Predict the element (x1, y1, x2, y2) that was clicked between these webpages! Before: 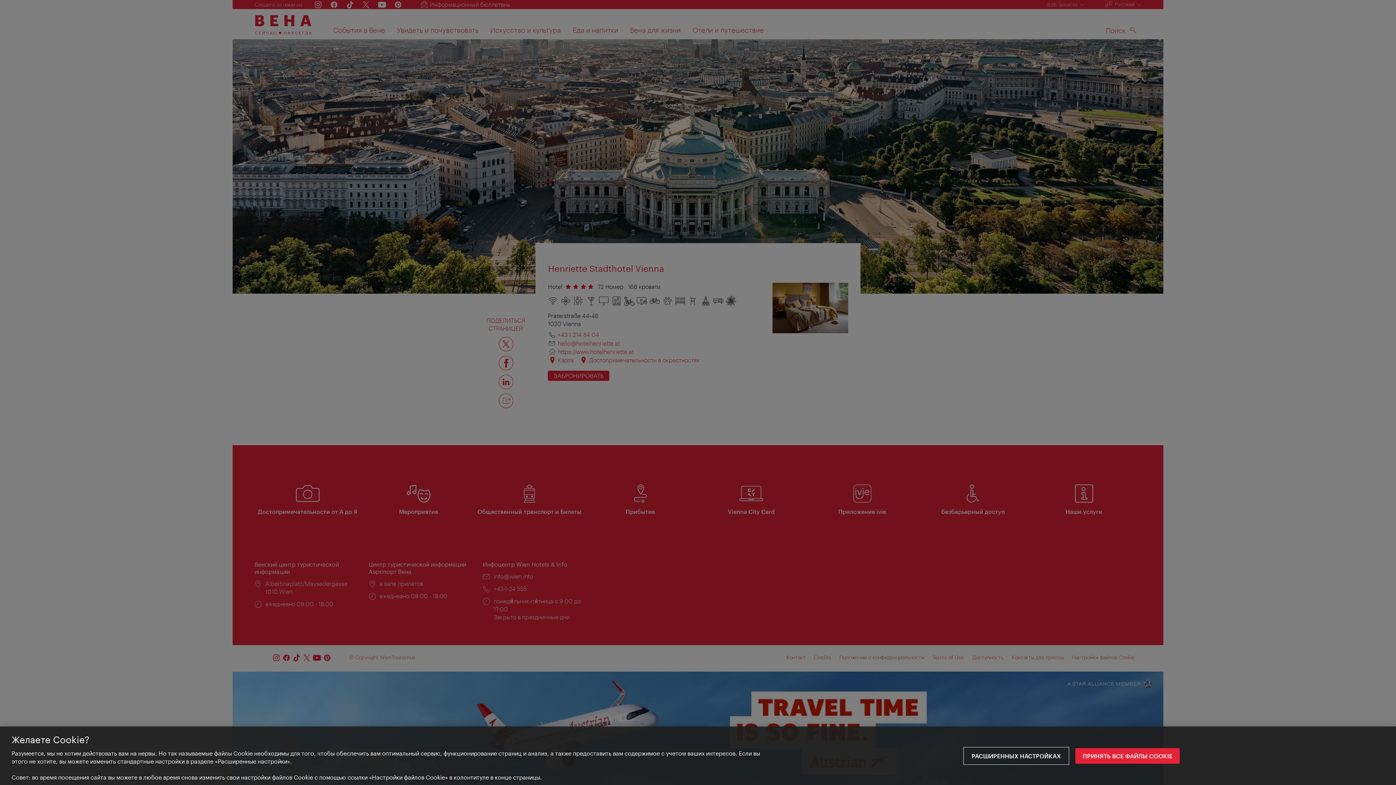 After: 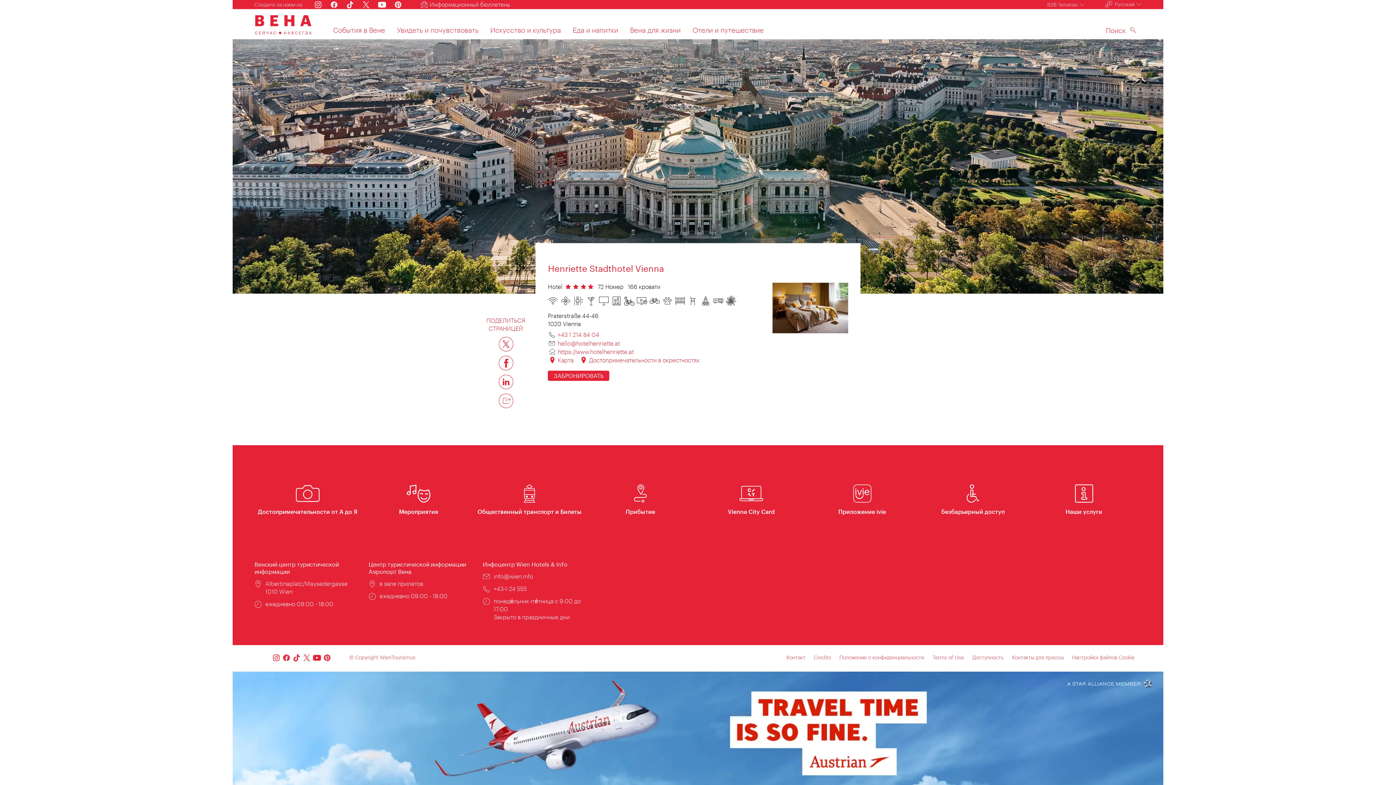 Action: label: ПРИНЯТЬ ВСЕ ФАЙЛЫ COOKIE bbox: (1075, 748, 1179, 764)